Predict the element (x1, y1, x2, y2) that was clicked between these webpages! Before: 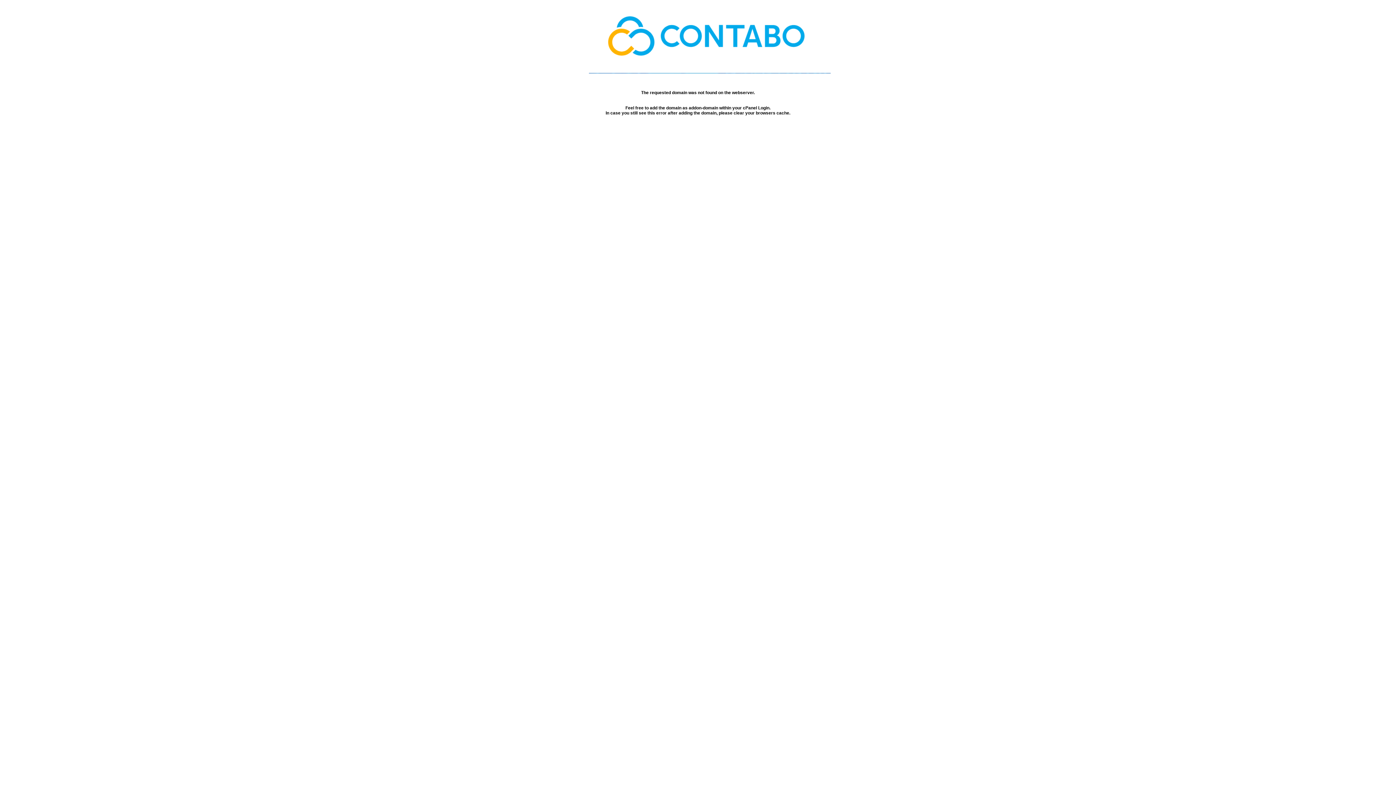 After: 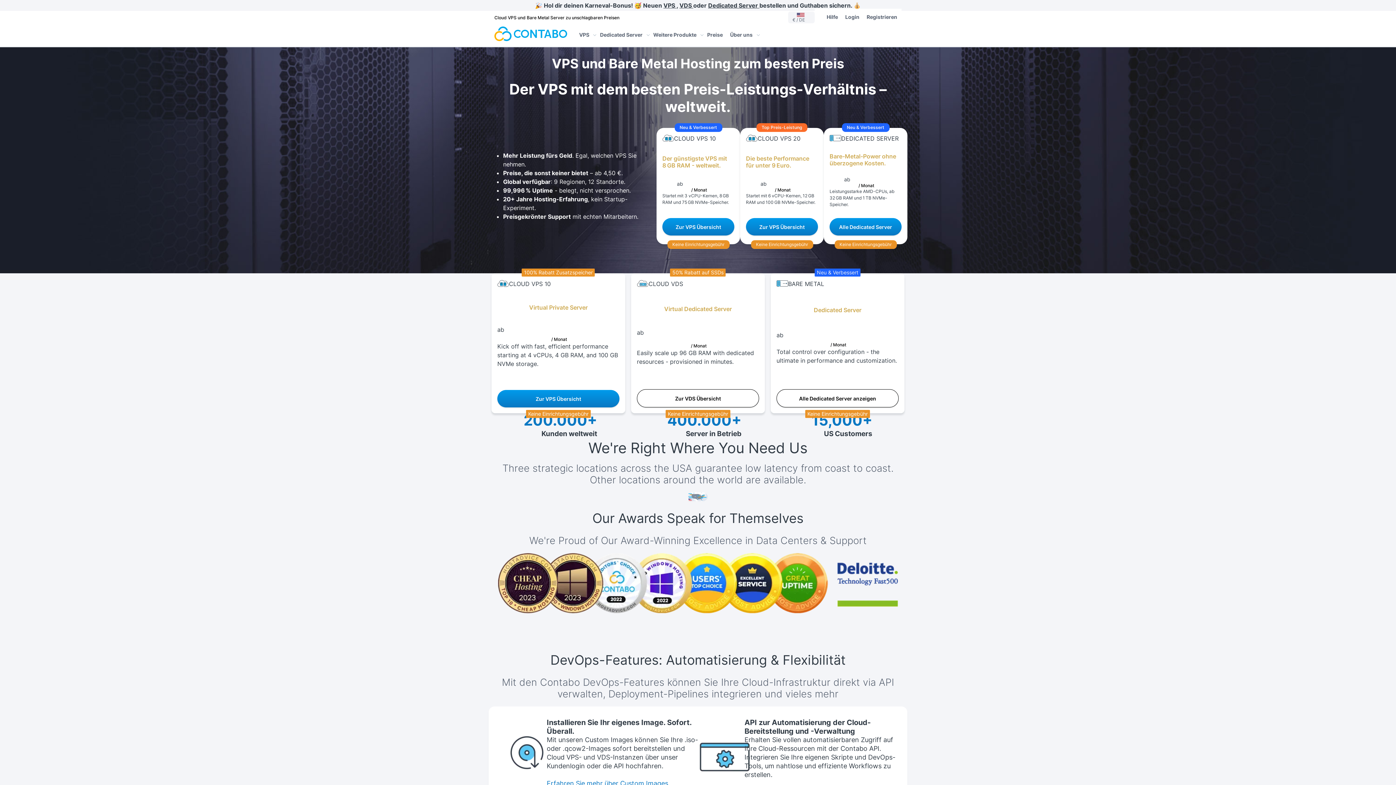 Action: bbox: (589, 68, 830, 74)